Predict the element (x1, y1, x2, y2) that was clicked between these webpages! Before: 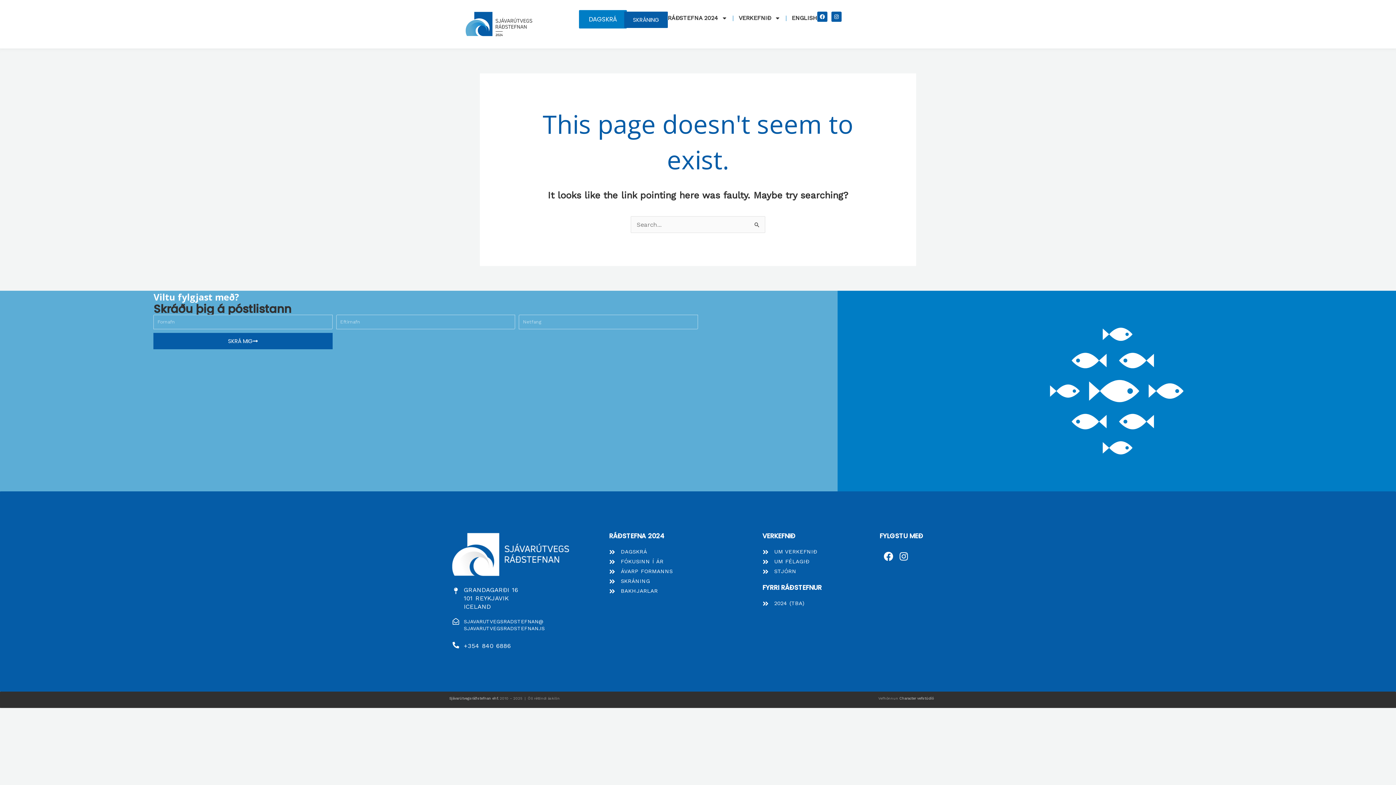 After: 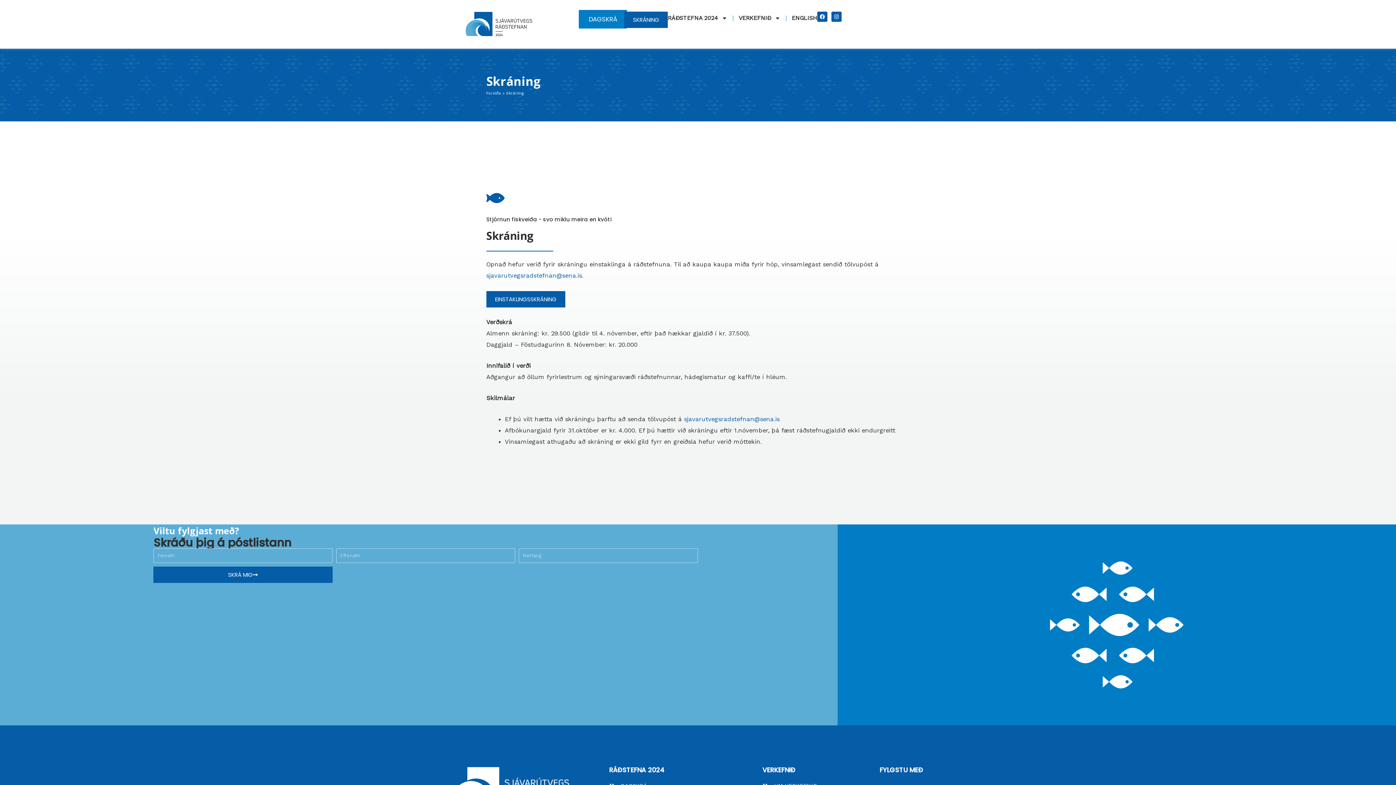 Action: label: SKRÁNING bbox: (624, 11, 668, 28)